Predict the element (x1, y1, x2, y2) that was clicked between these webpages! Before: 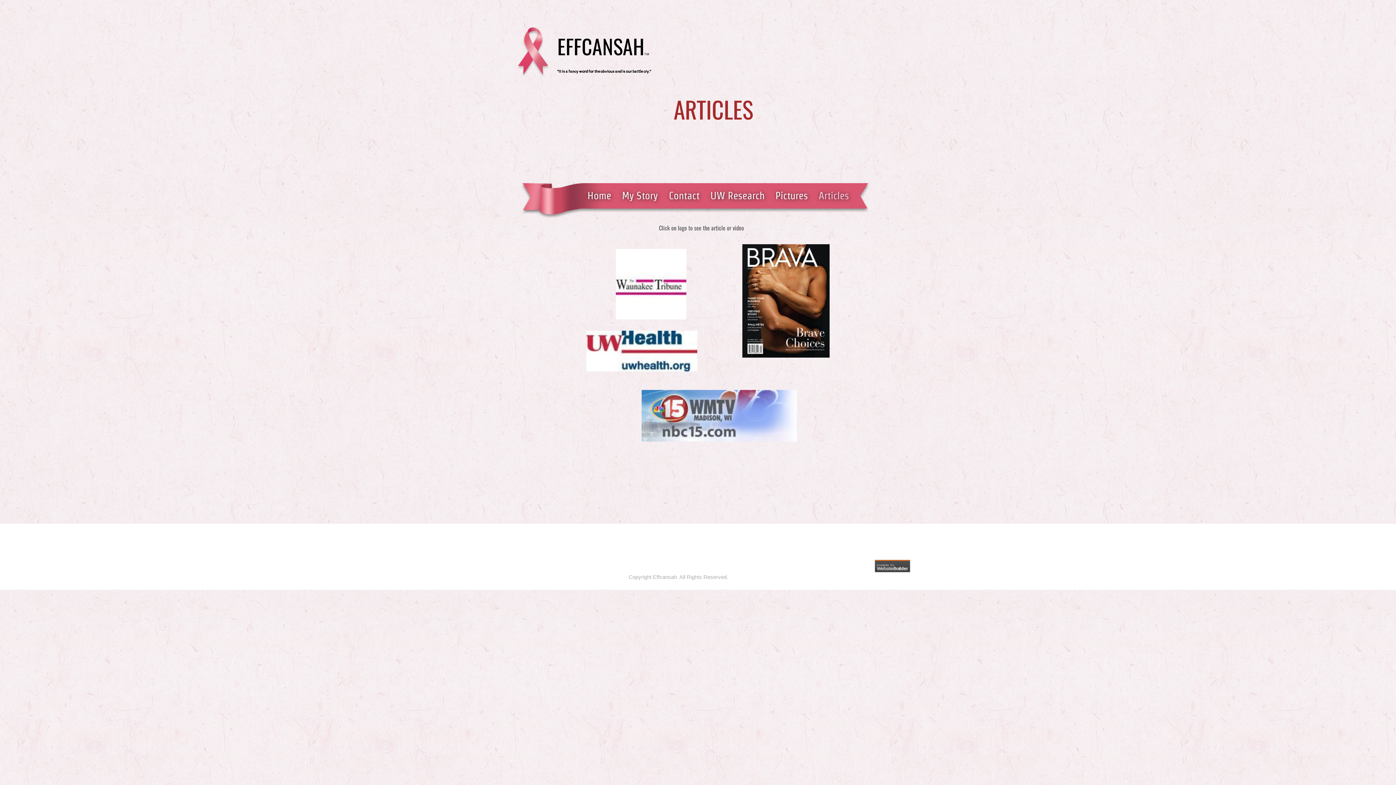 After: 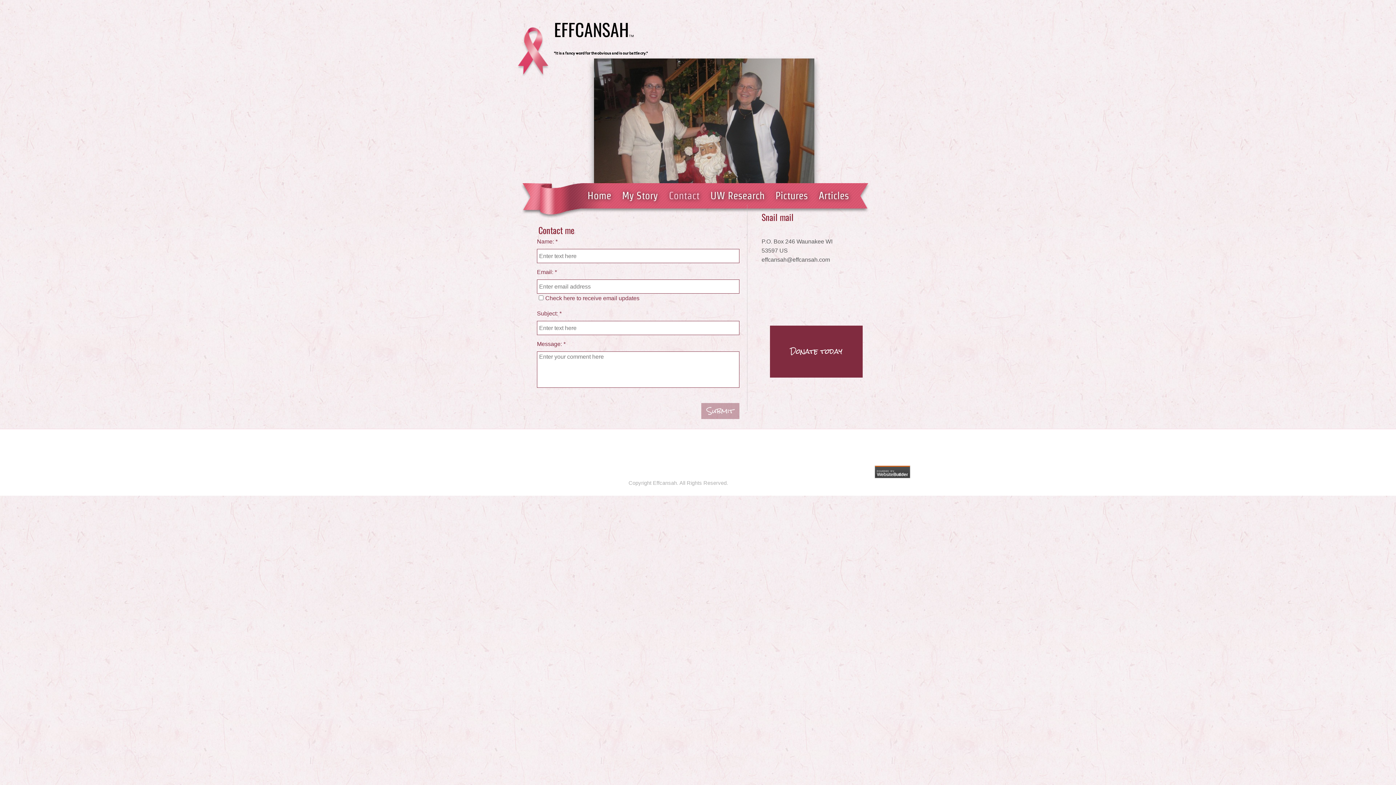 Action: label: Contact bbox: (658, 185, 699, 205)